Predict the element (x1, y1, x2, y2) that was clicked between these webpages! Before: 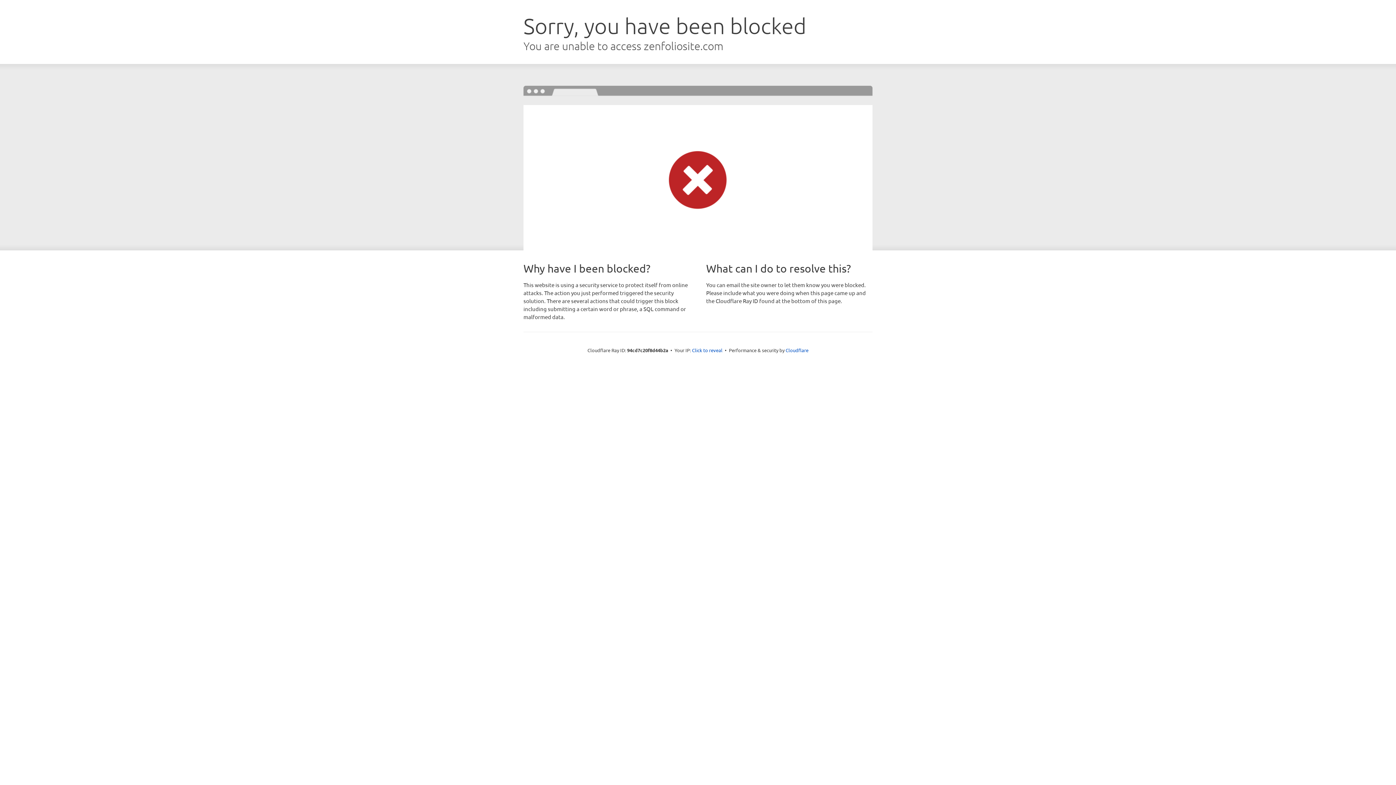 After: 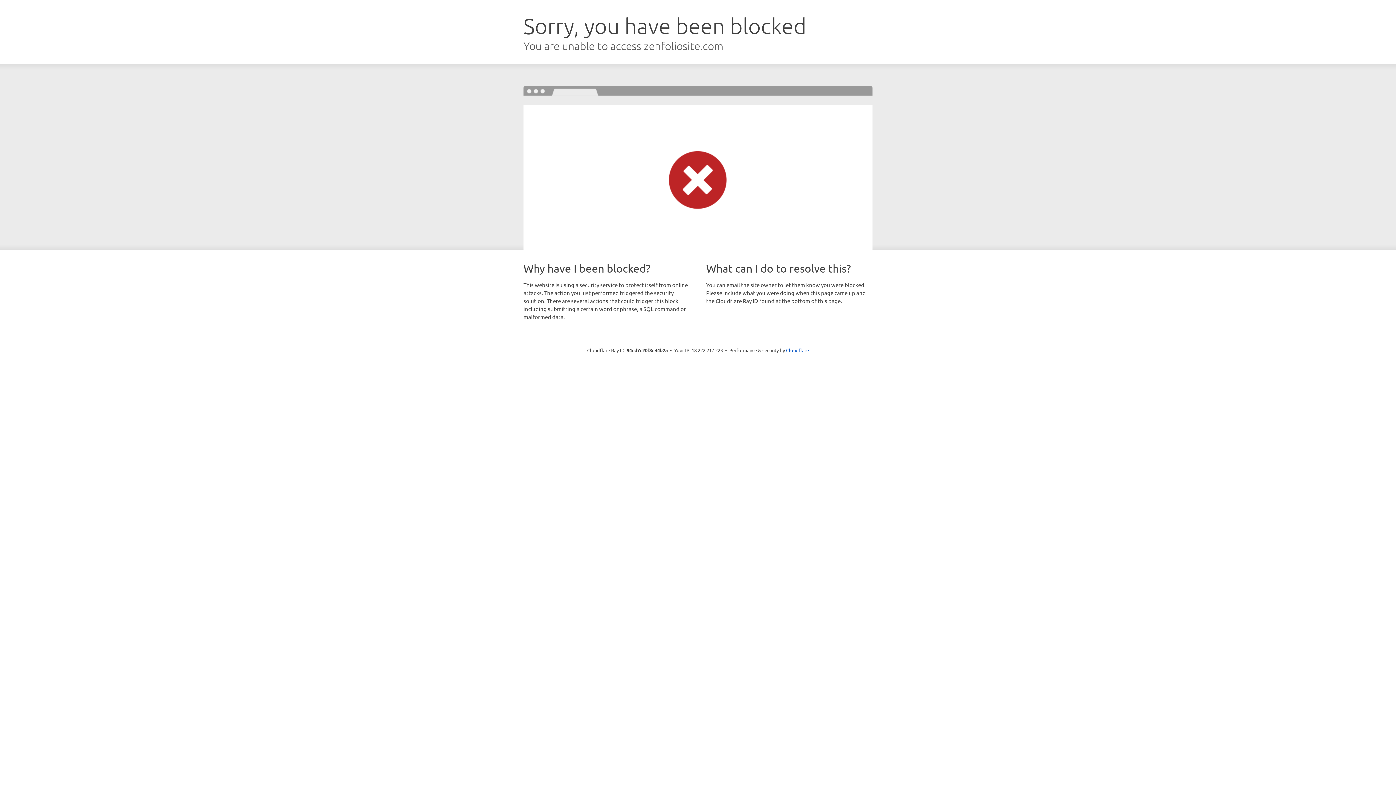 Action: label: Click to reveal bbox: (692, 346, 722, 353)